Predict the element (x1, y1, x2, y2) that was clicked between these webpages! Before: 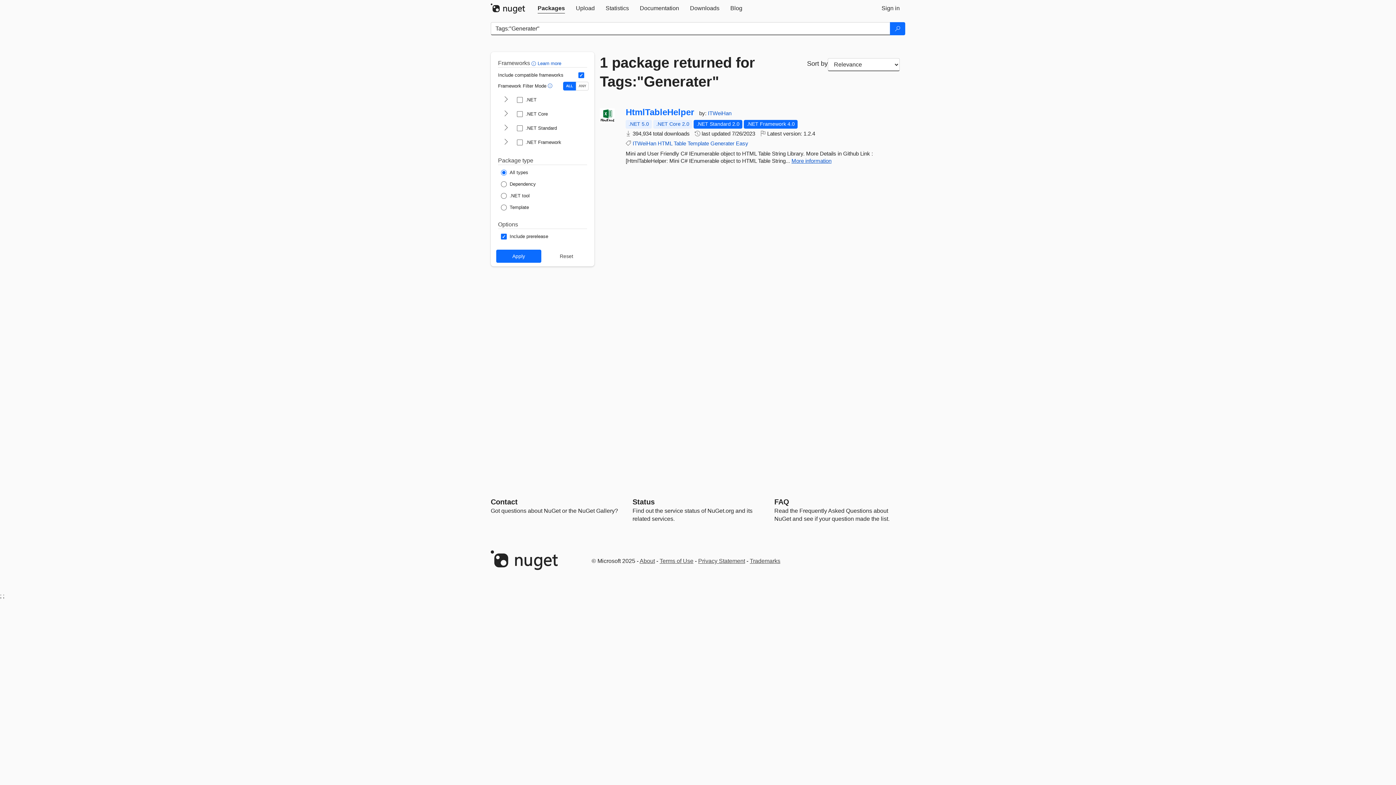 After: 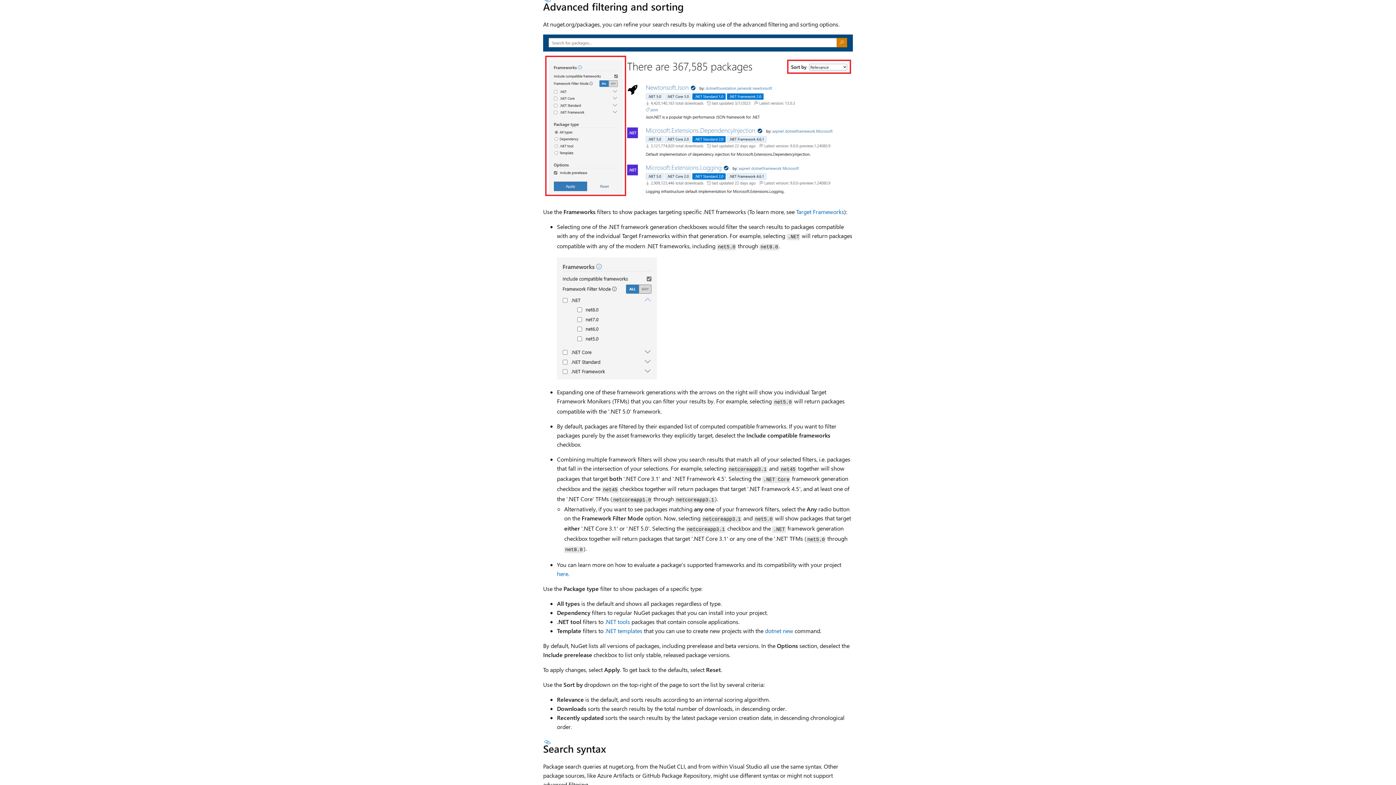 Action: bbox: (537, 60, 561, 66) label: Learn more about advanced filtering and sorting